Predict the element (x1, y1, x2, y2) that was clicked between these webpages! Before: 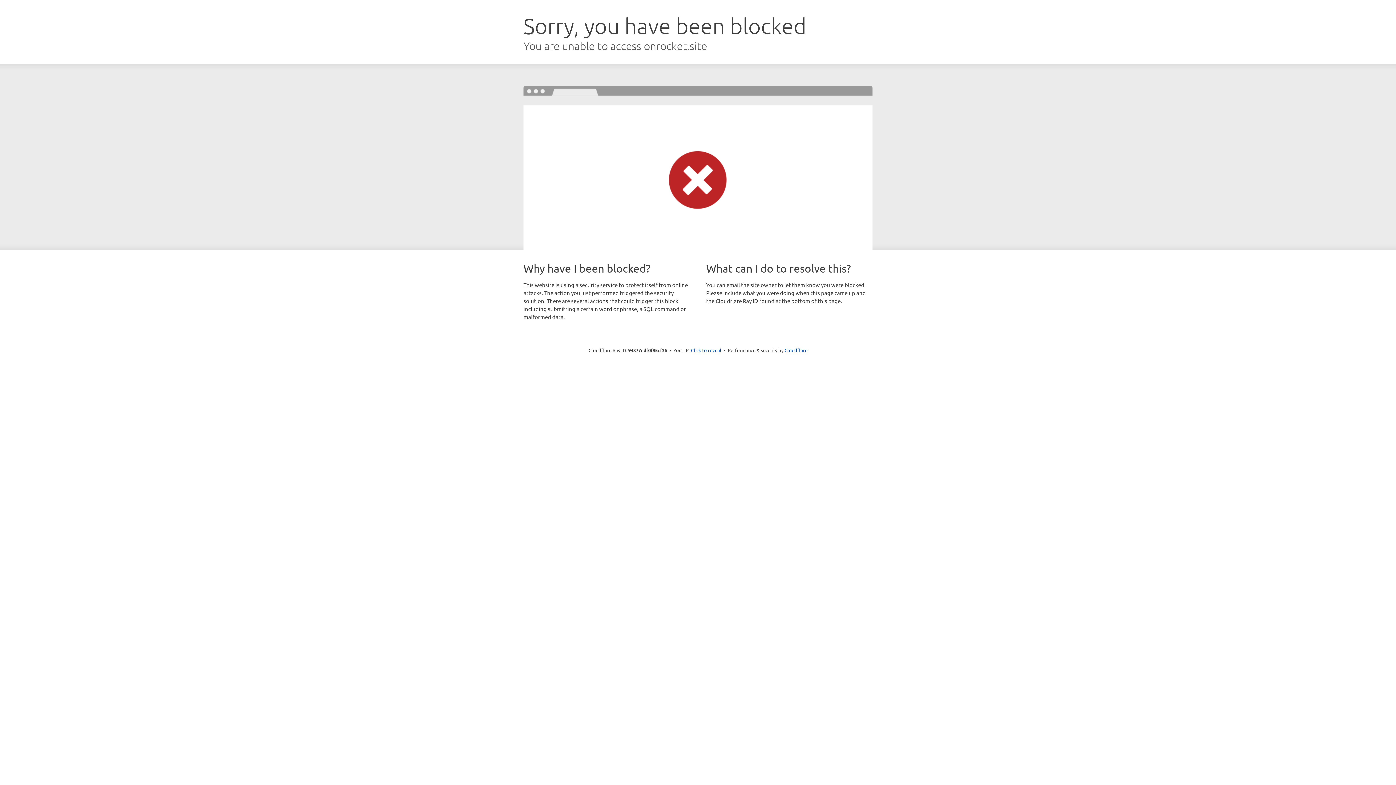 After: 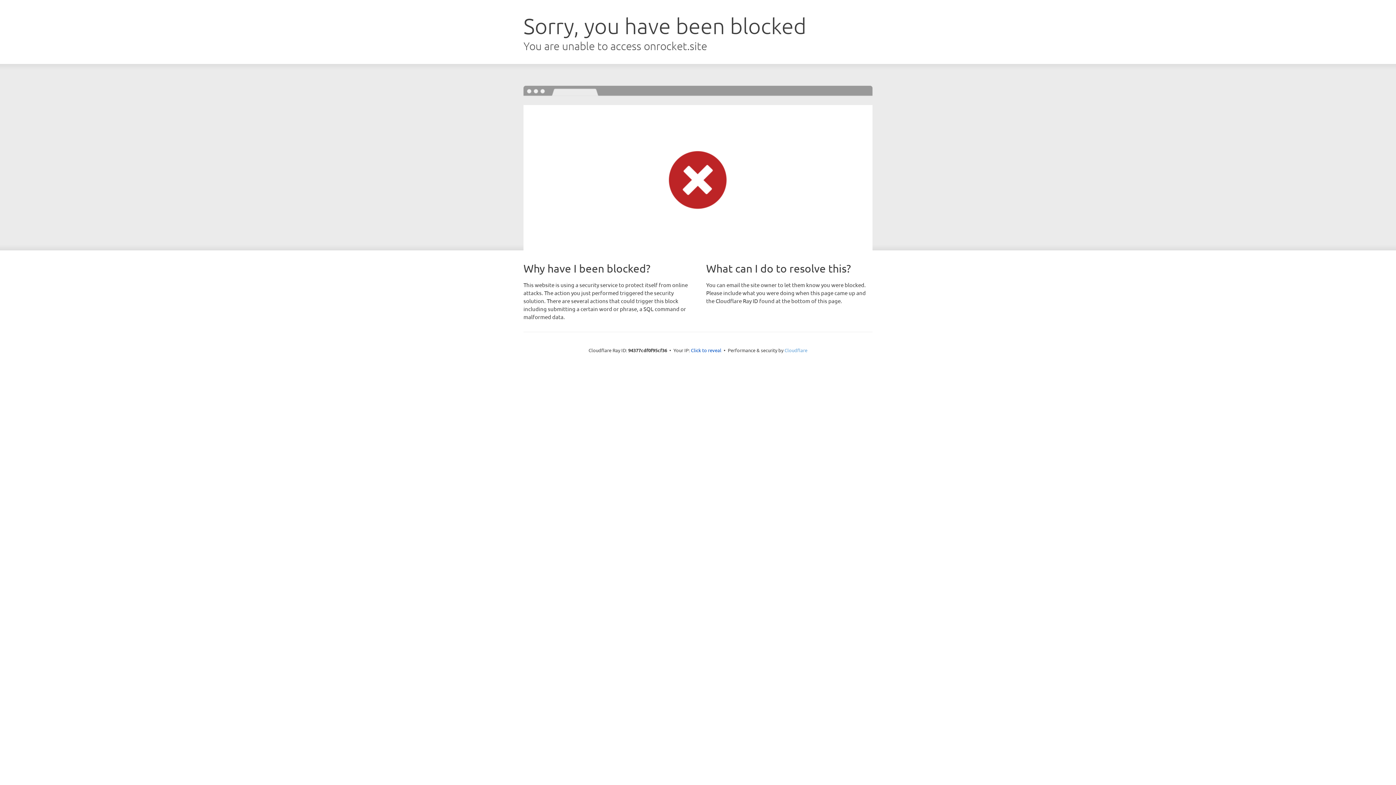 Action: bbox: (784, 347, 807, 353) label: Cloudflare